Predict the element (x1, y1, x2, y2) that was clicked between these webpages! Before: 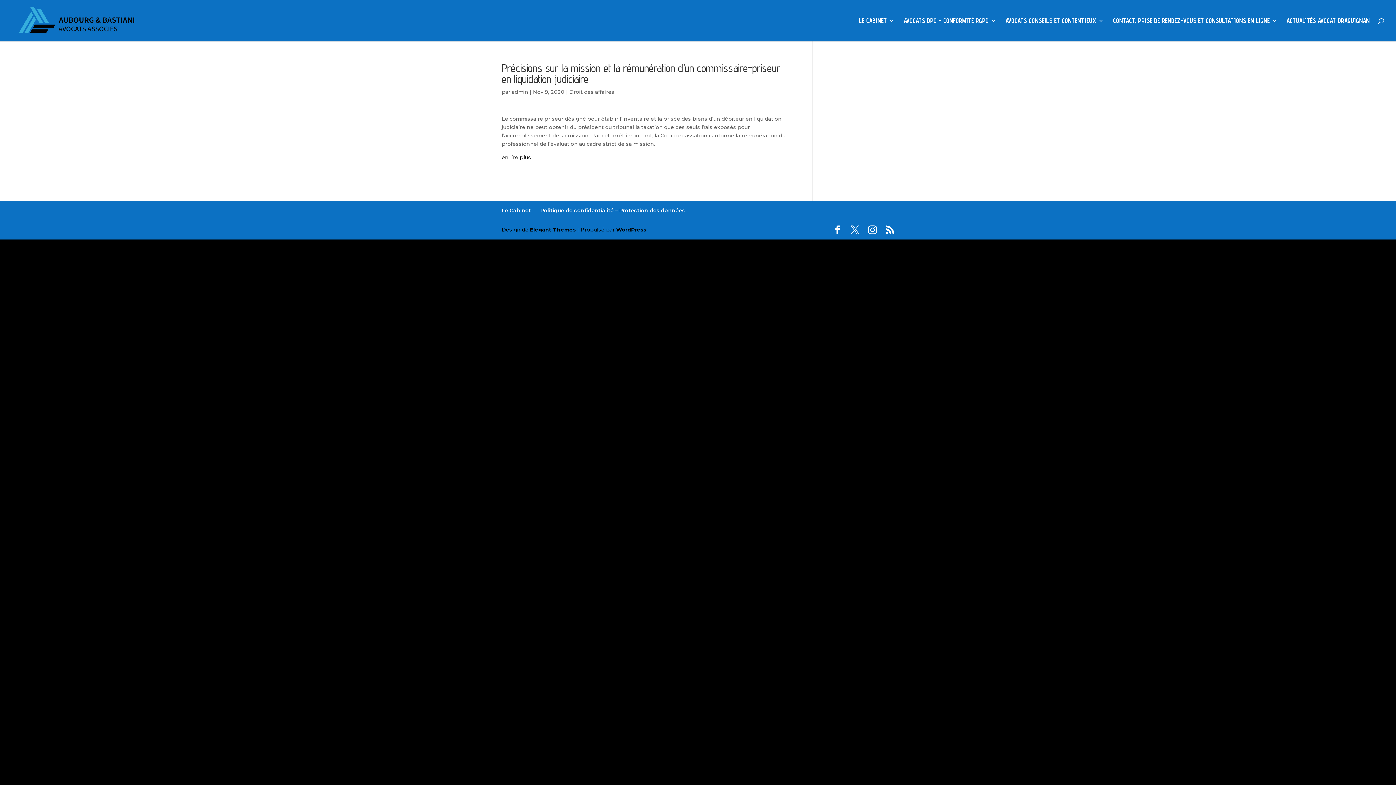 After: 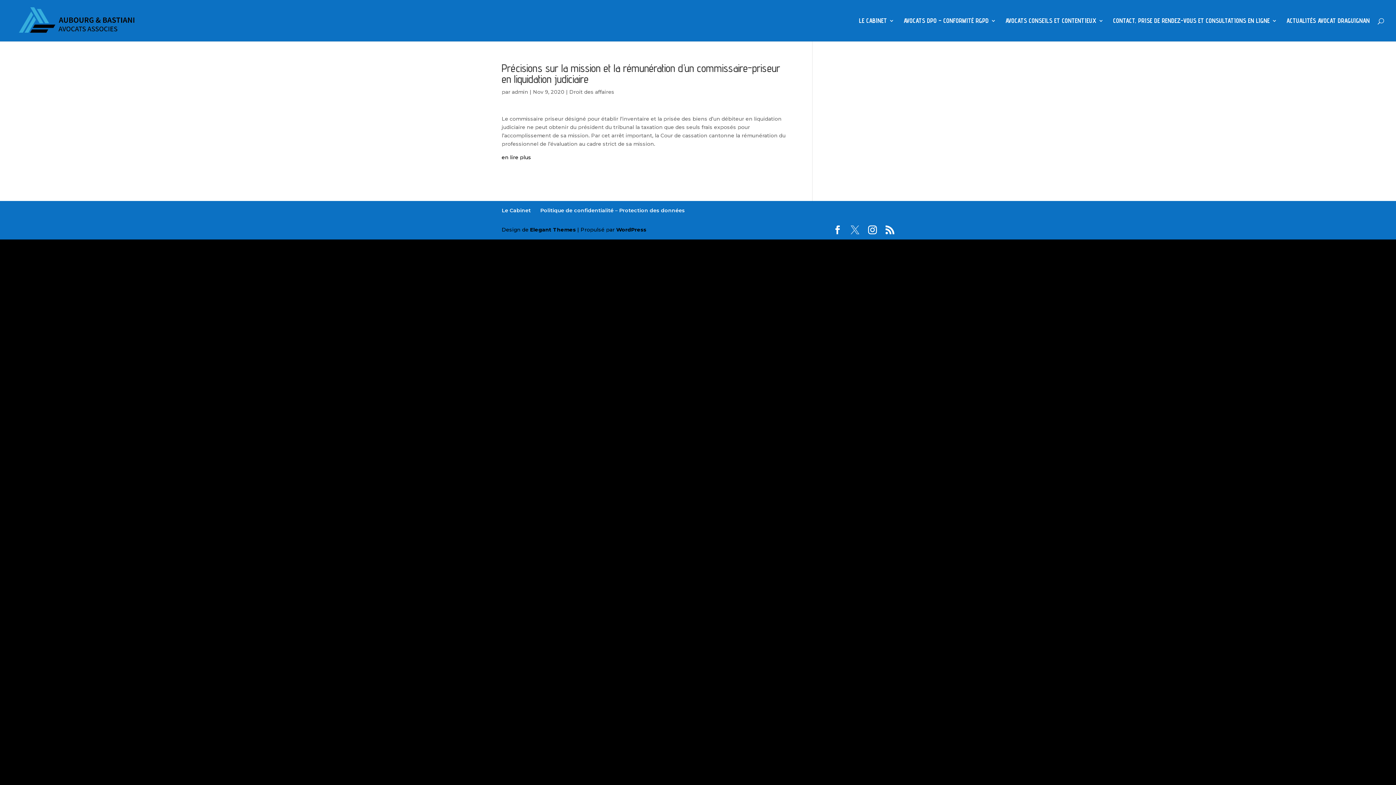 Action: bbox: (850, 225, 859, 234)